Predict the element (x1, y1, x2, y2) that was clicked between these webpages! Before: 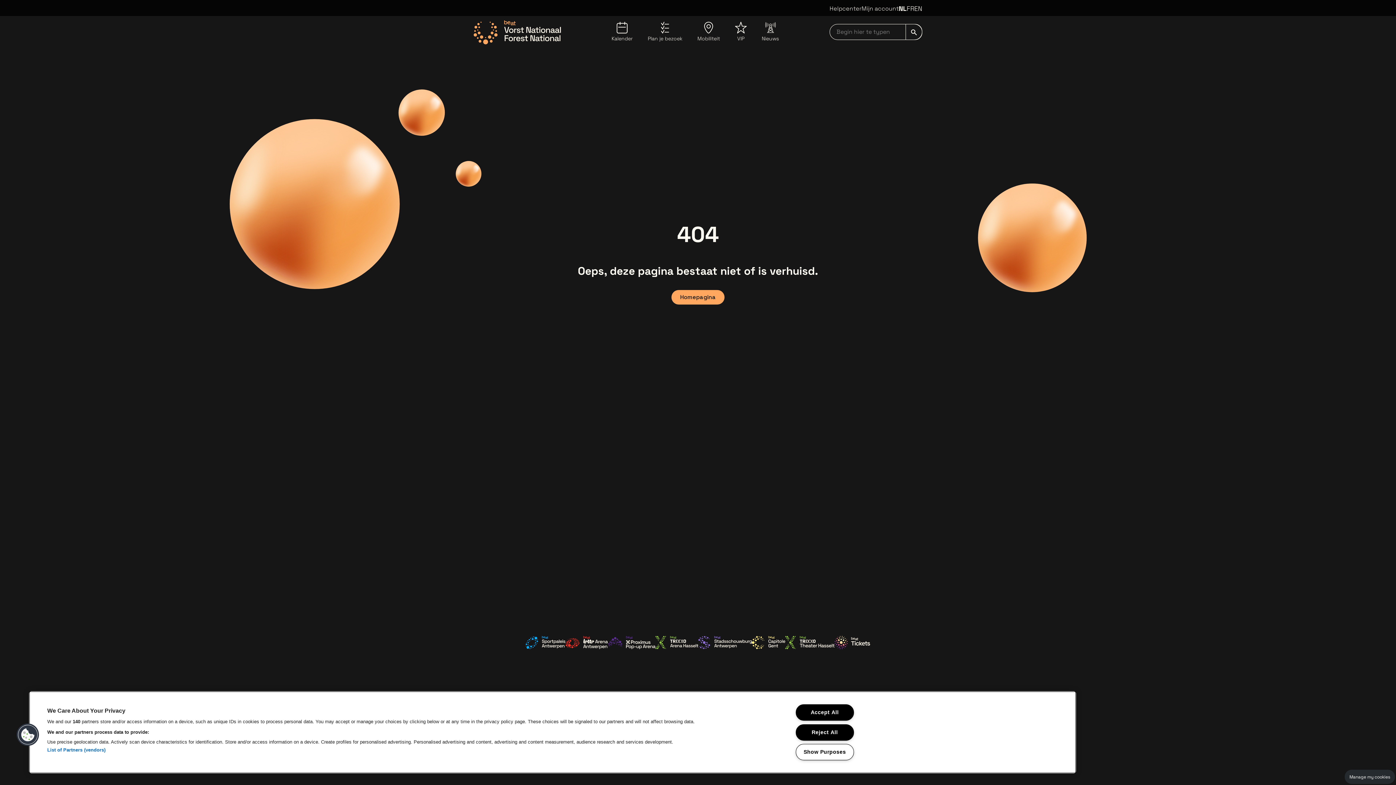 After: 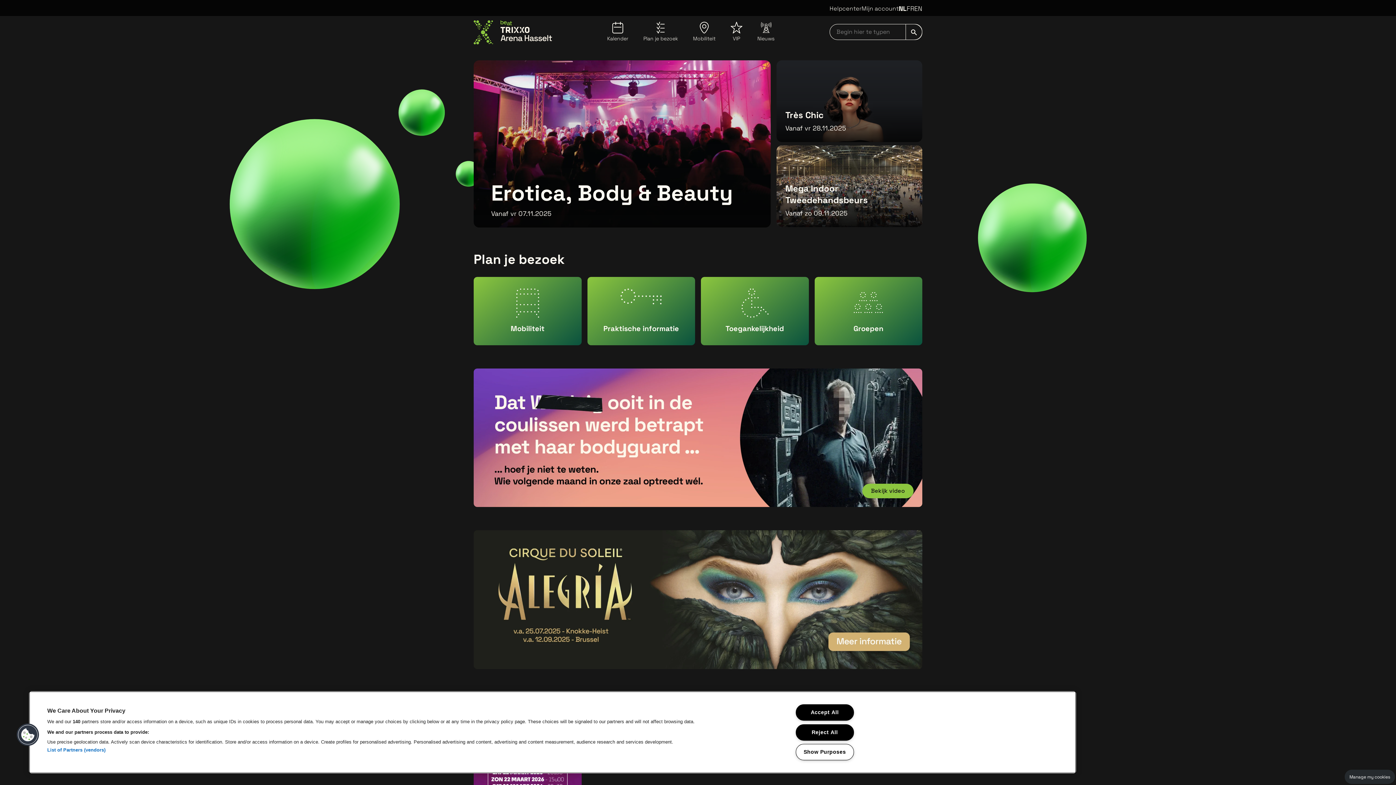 Action: bbox: (655, 636, 698, 649) label: Ga naar de website van Trixxo Arena